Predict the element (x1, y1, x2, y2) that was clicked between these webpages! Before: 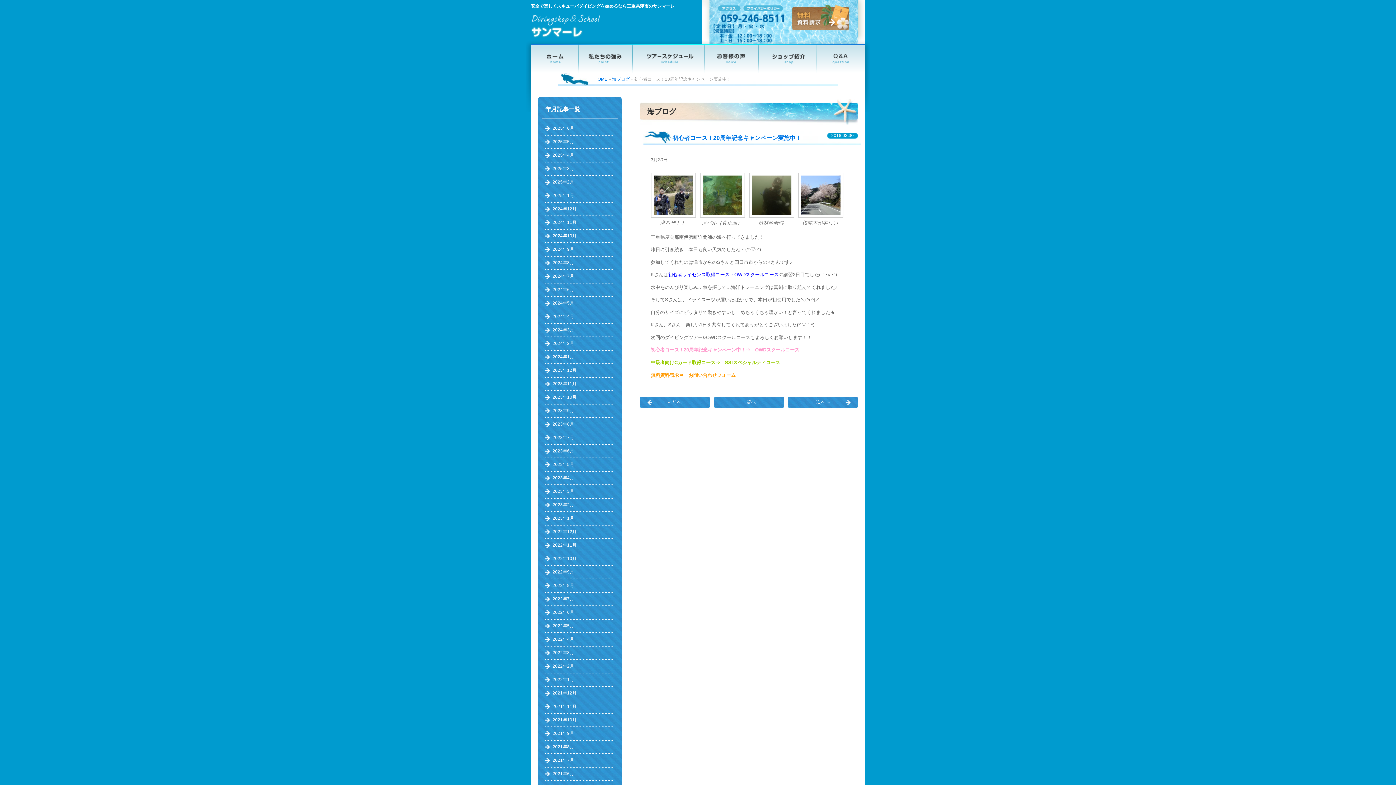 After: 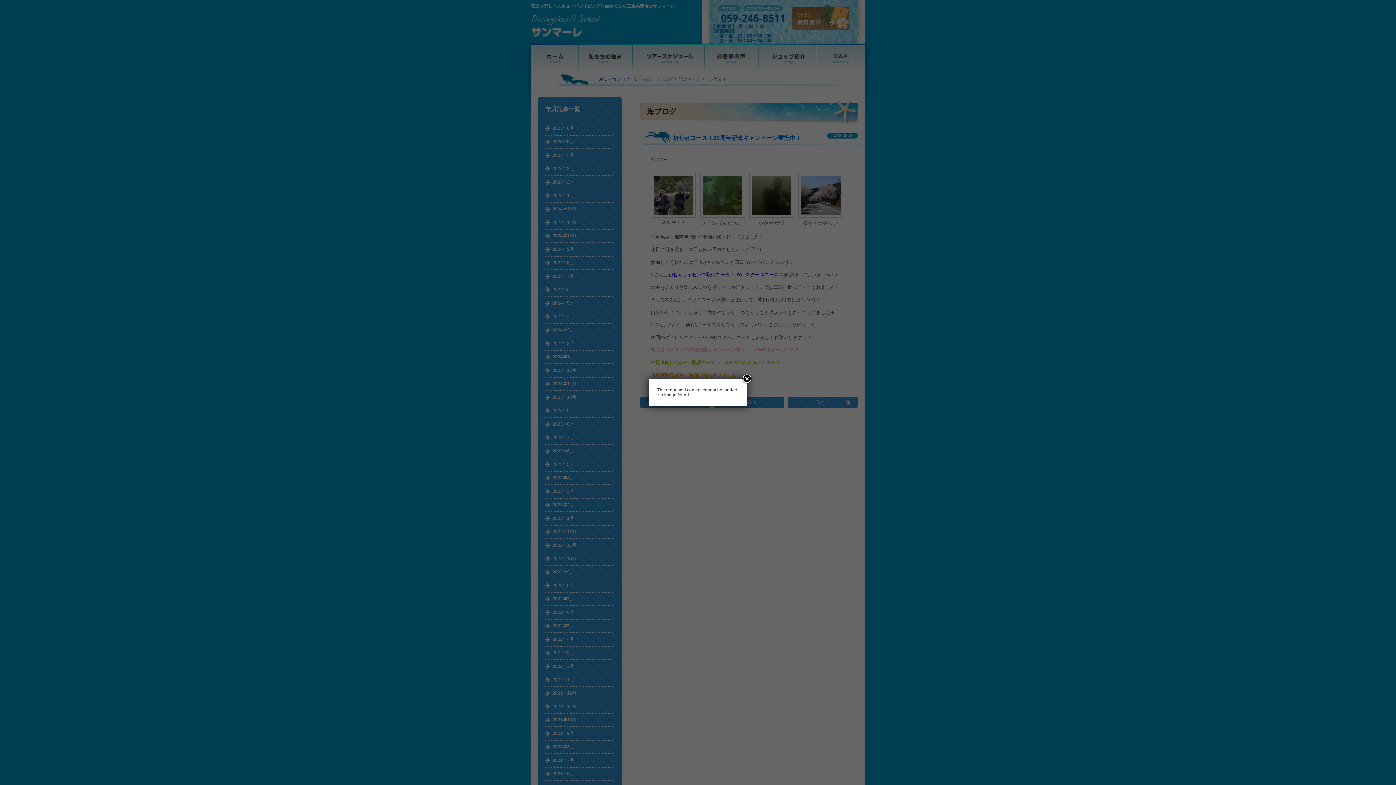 Action: bbox: (545, 727, 614, 741) label: 2021年9月